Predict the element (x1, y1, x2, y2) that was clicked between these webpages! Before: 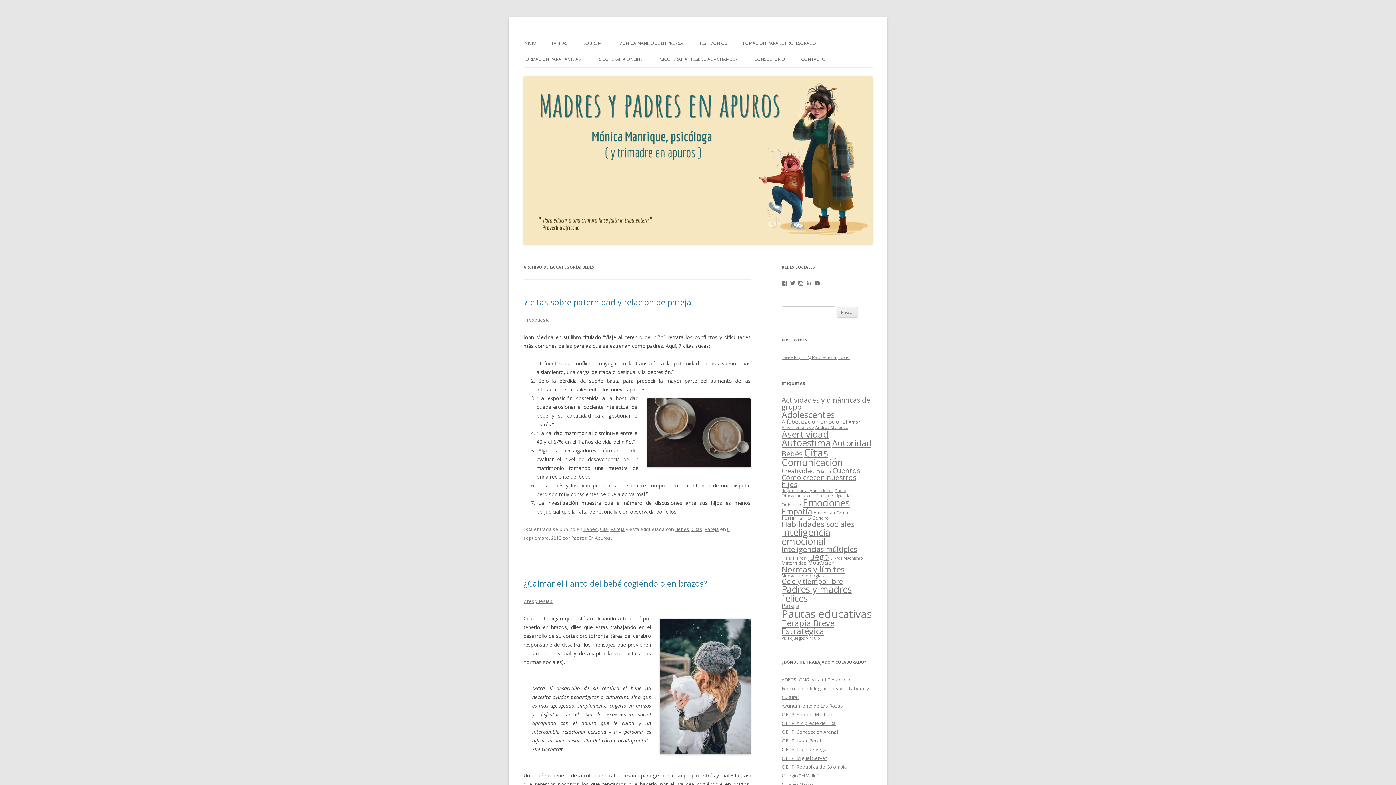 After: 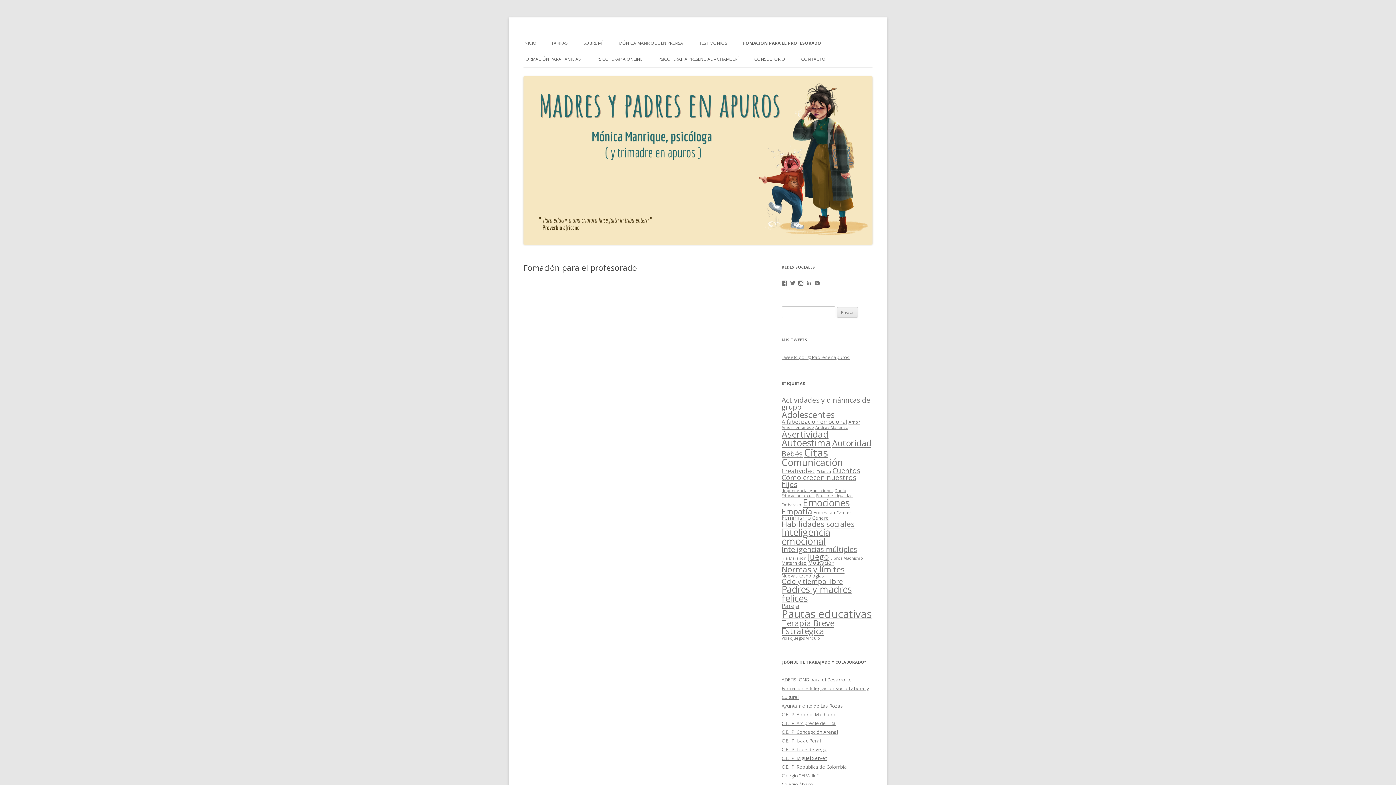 Action: label: FOMACIÓN PARA EL PROFESORADO bbox: (743, 35, 816, 51)